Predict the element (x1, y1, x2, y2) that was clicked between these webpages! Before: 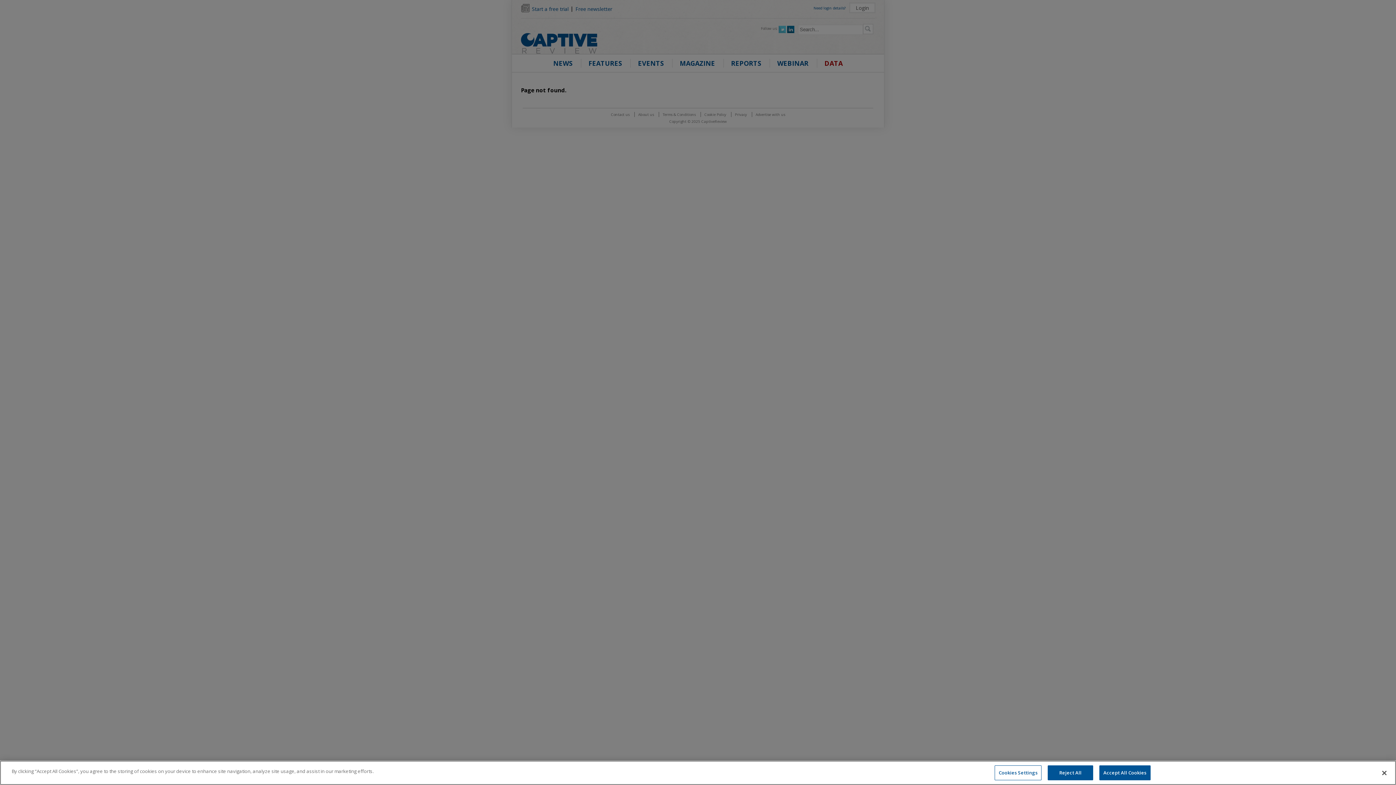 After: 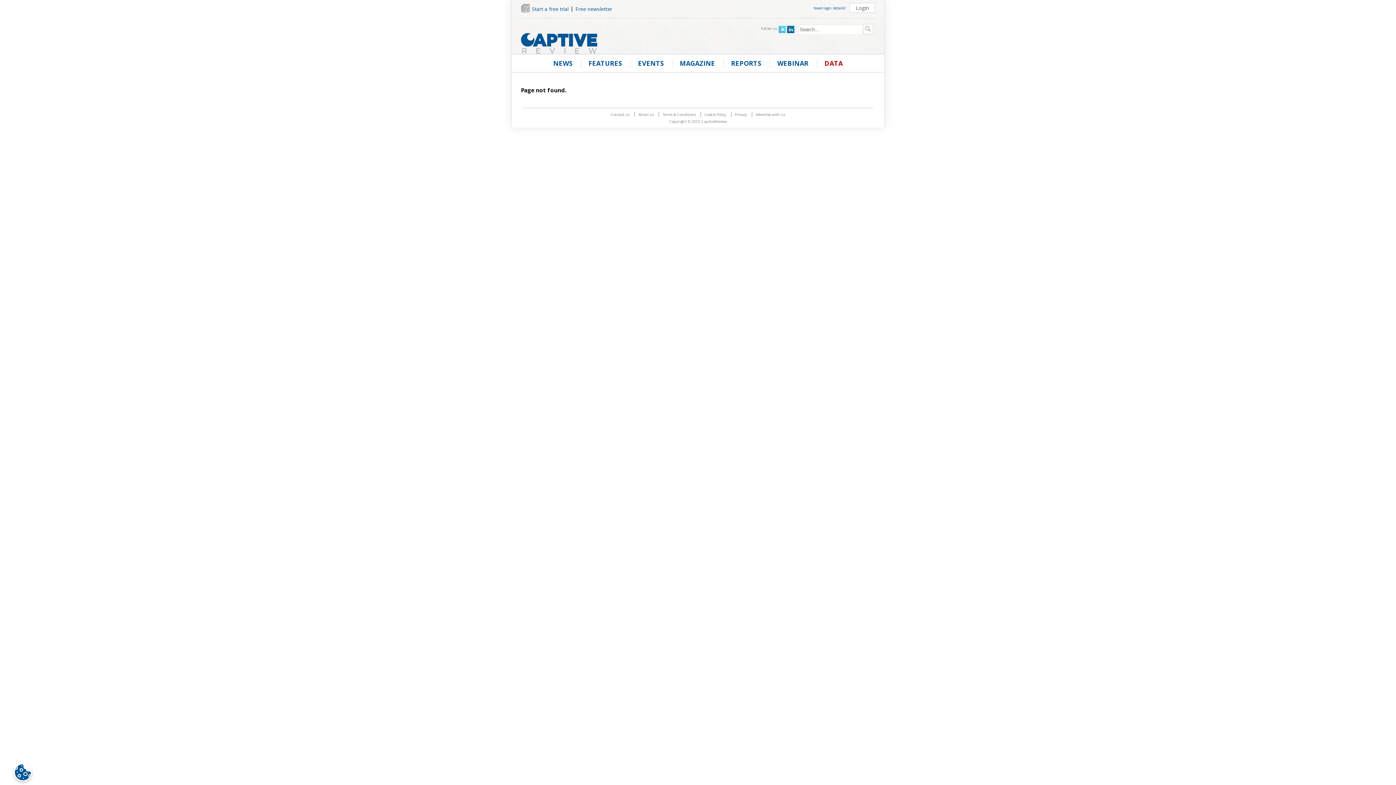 Action: bbox: (1048, 765, 1093, 780) label: Reject All